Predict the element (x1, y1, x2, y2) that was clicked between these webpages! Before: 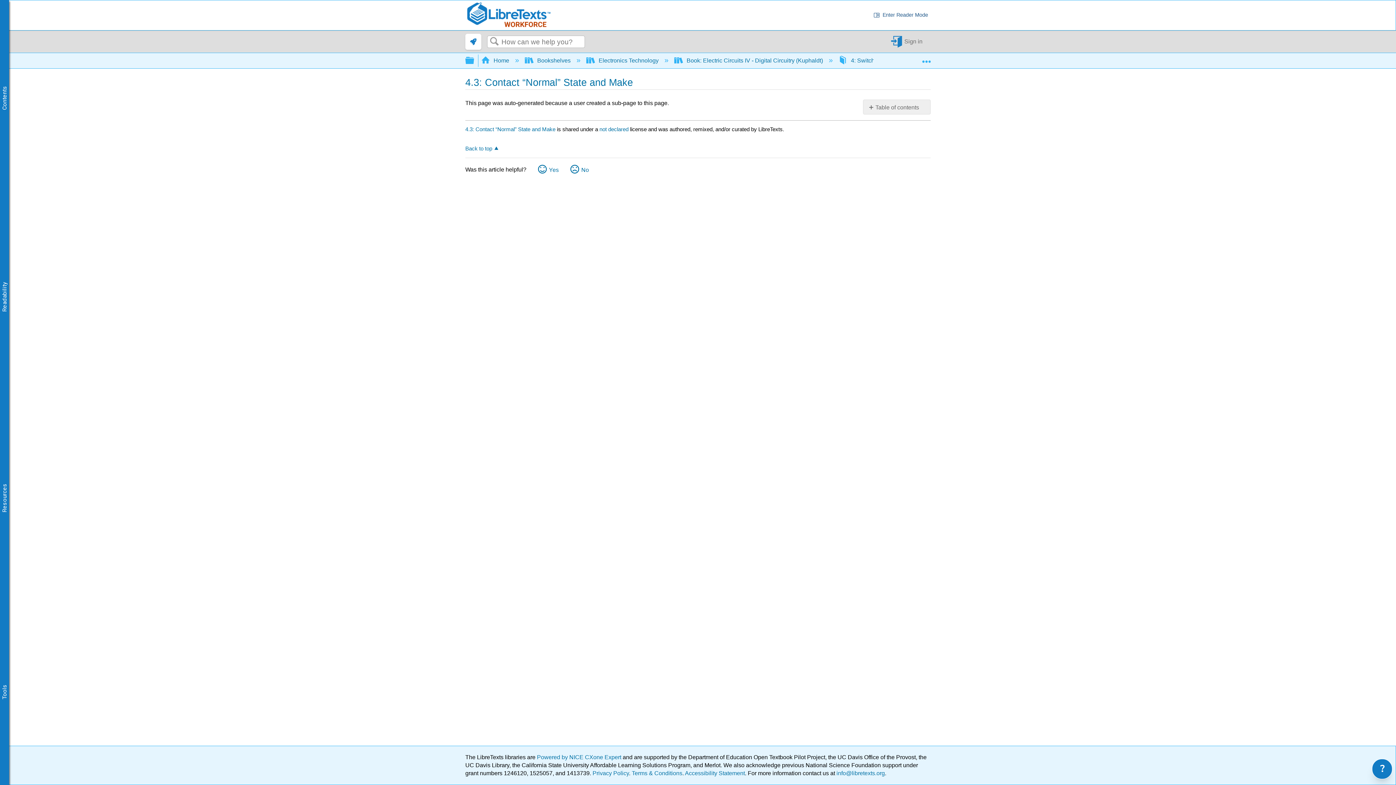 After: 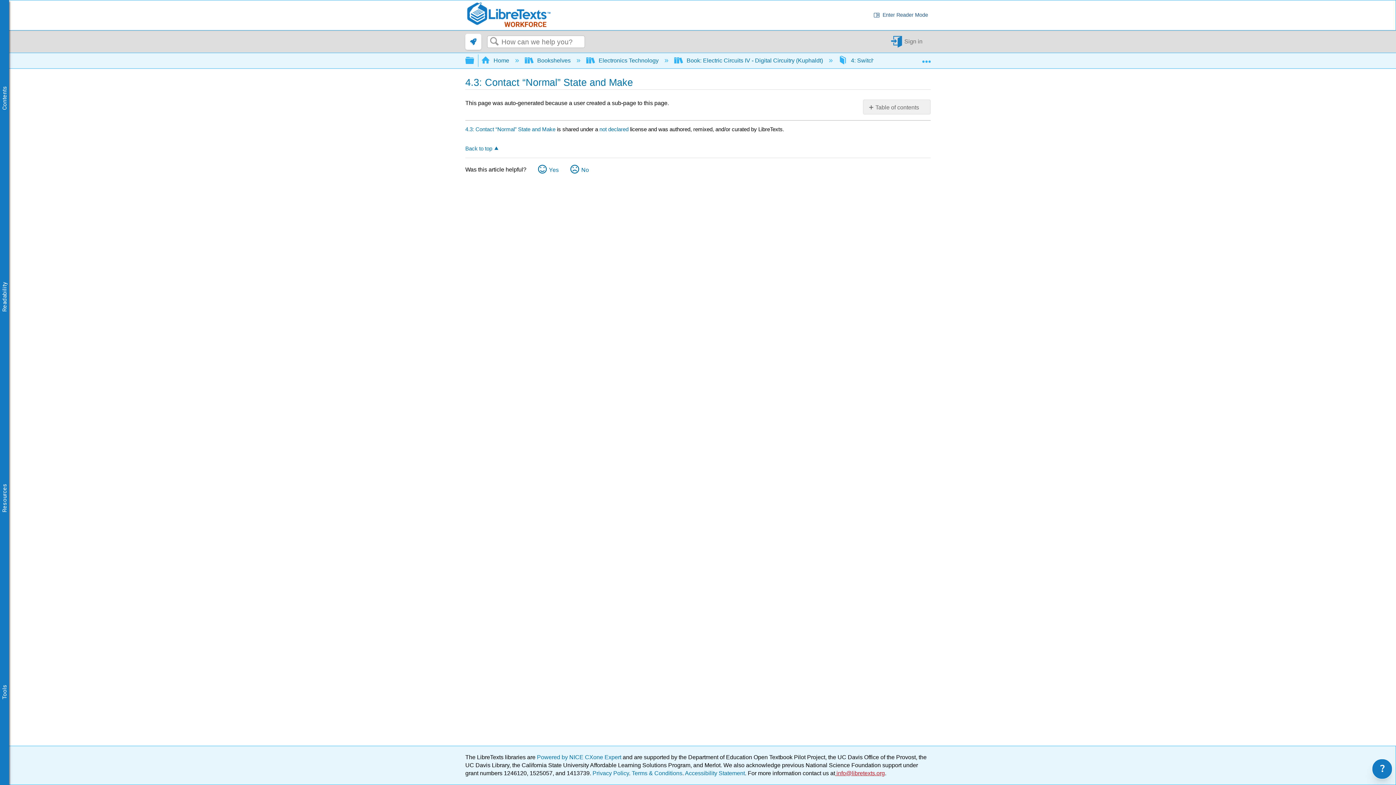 Action: bbox: (835, 770, 885, 776) label:  info@libretexts.org